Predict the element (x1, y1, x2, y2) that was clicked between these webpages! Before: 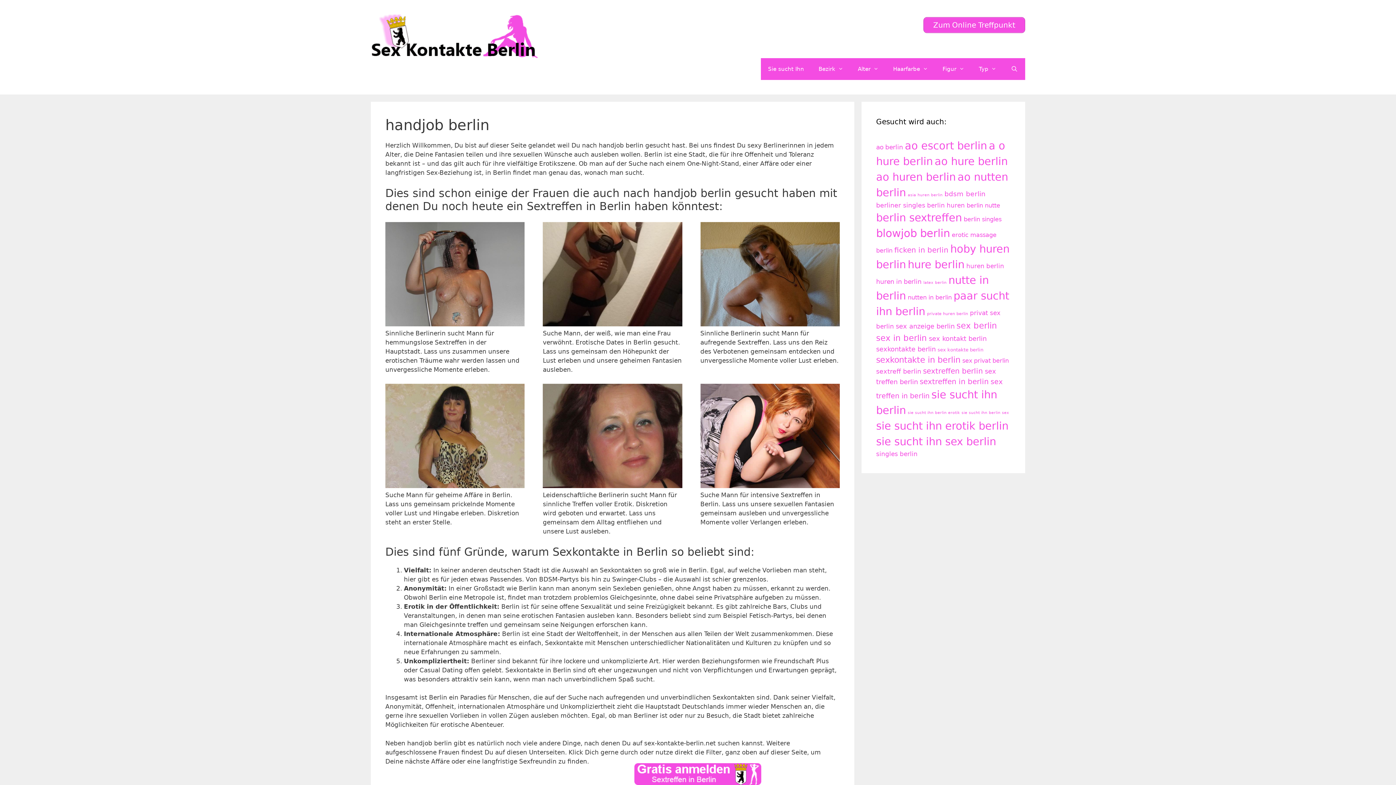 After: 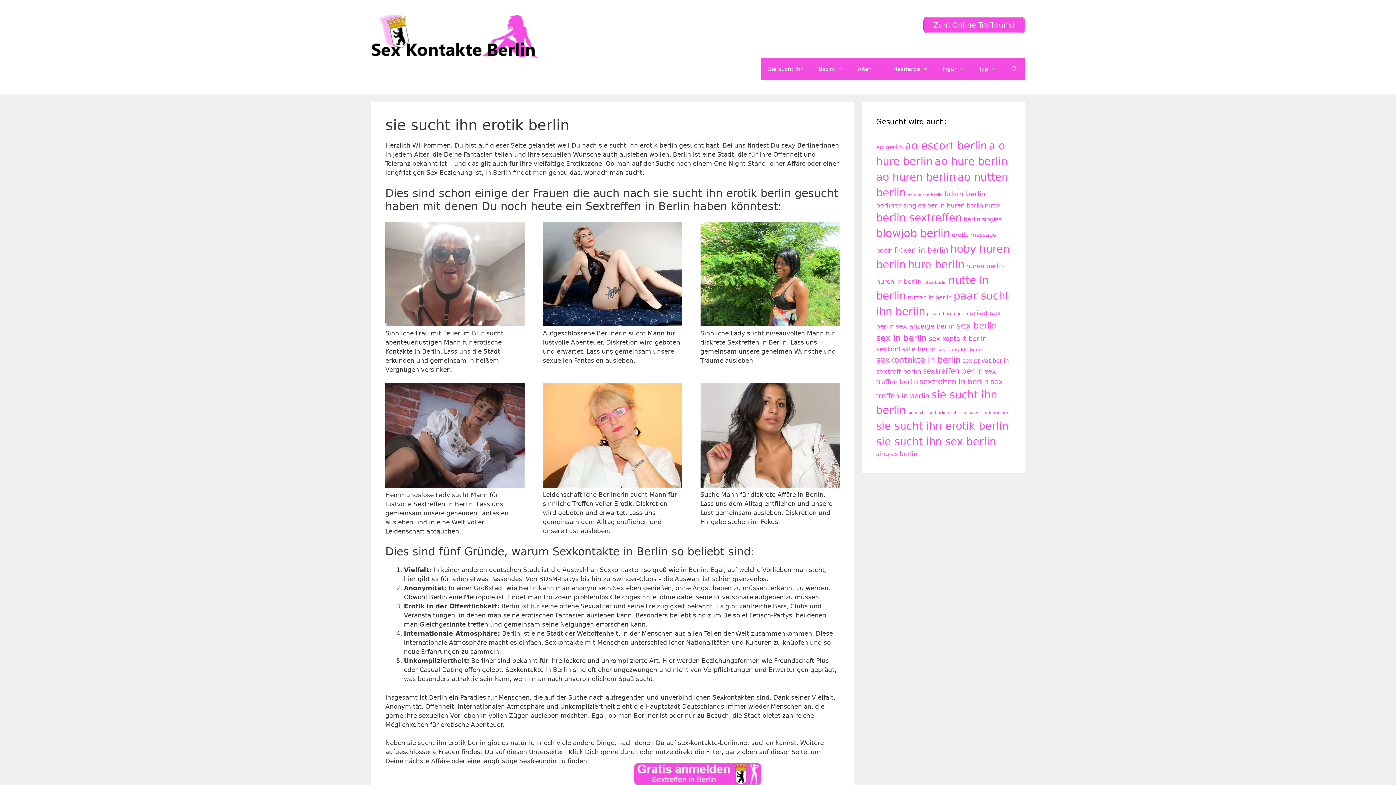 Action: label: sie sucht ihn erotik berlin (77 Einträge) bbox: (876, 420, 1008, 432)